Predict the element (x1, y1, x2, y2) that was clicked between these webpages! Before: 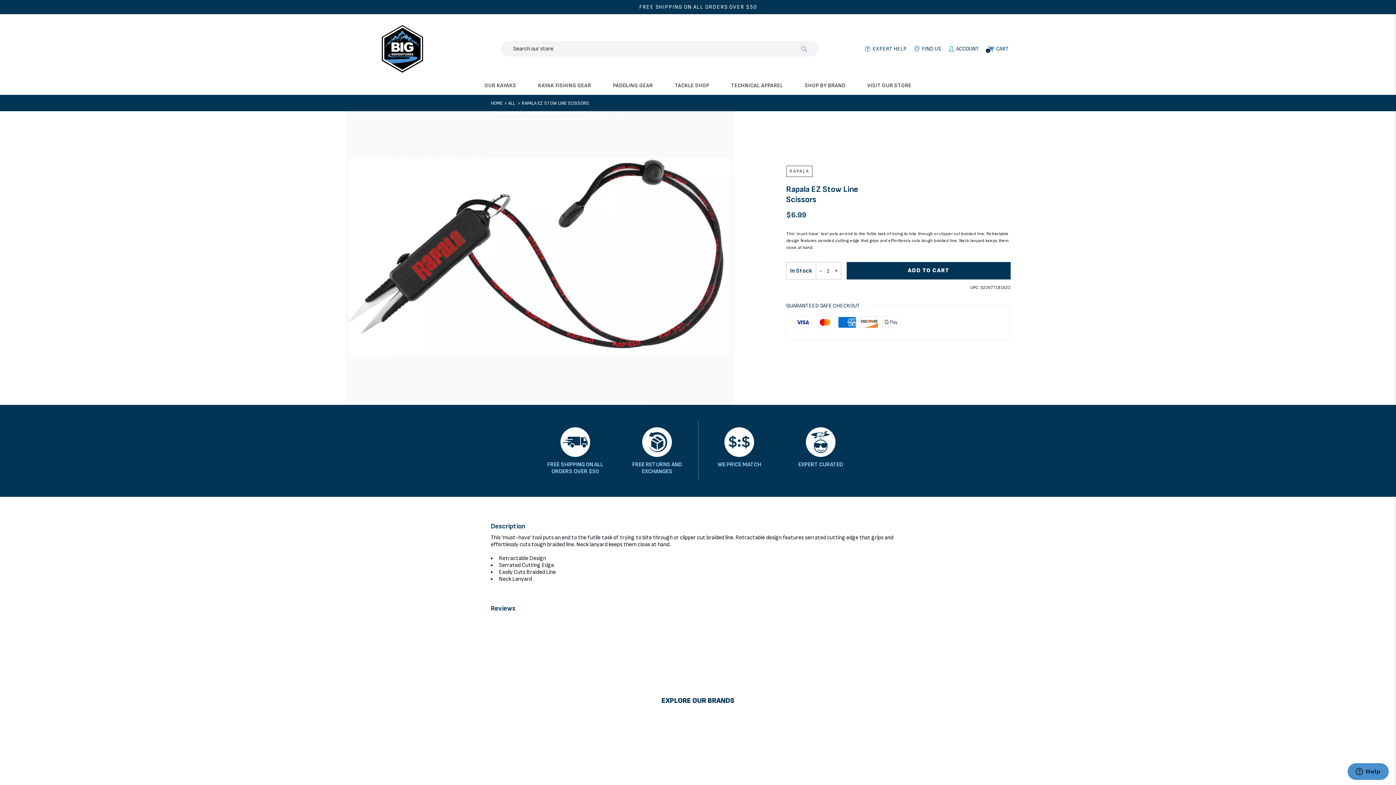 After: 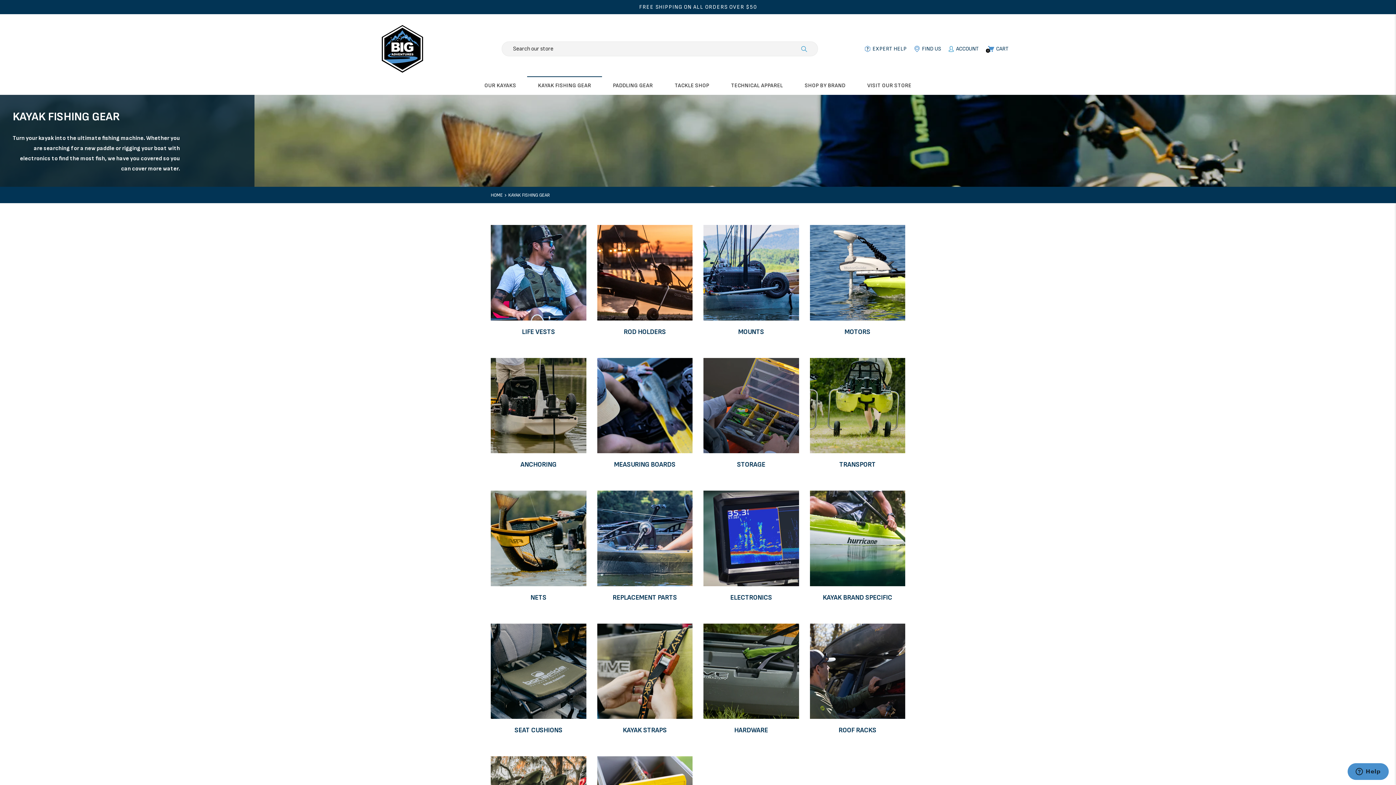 Action: bbox: (527, 76, 602, 94) label: KAYAK FISHING GEAR